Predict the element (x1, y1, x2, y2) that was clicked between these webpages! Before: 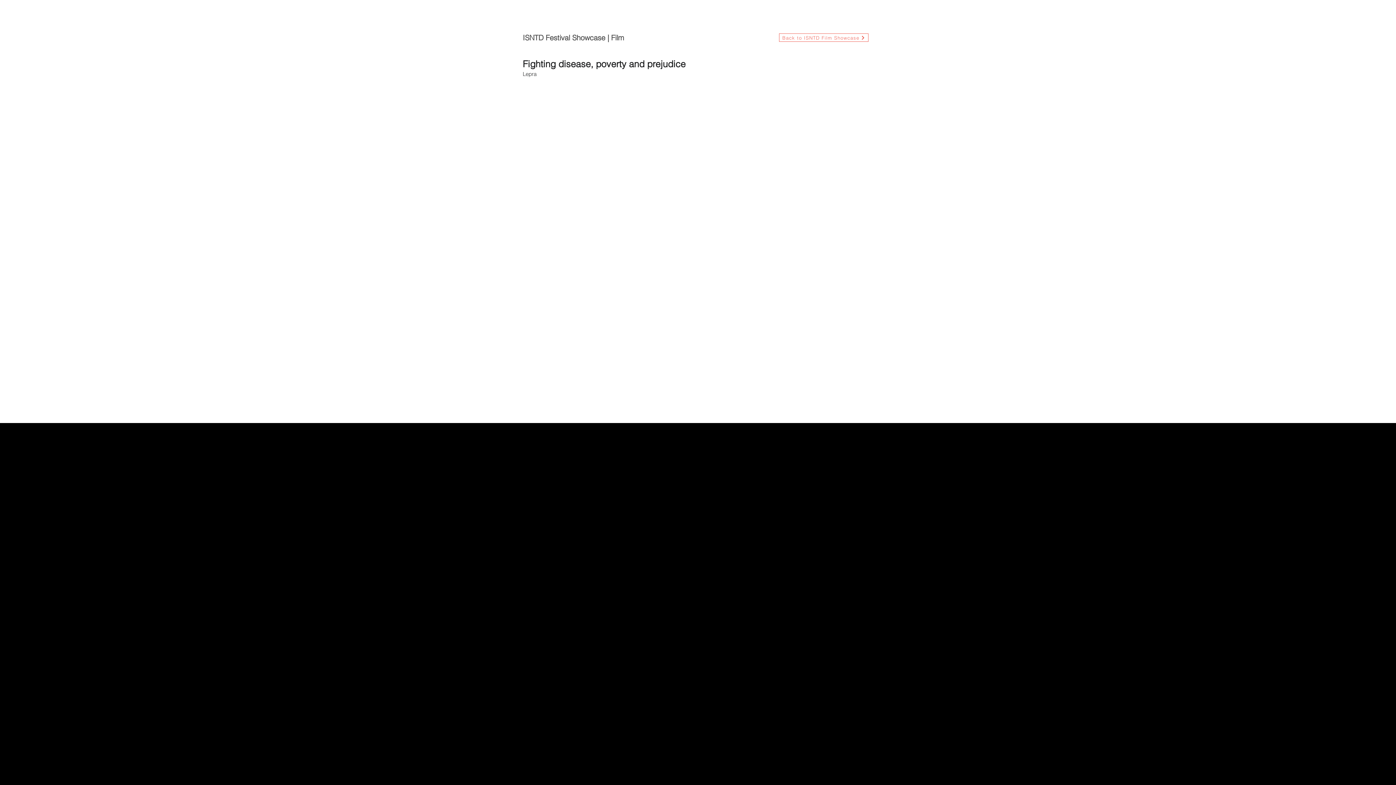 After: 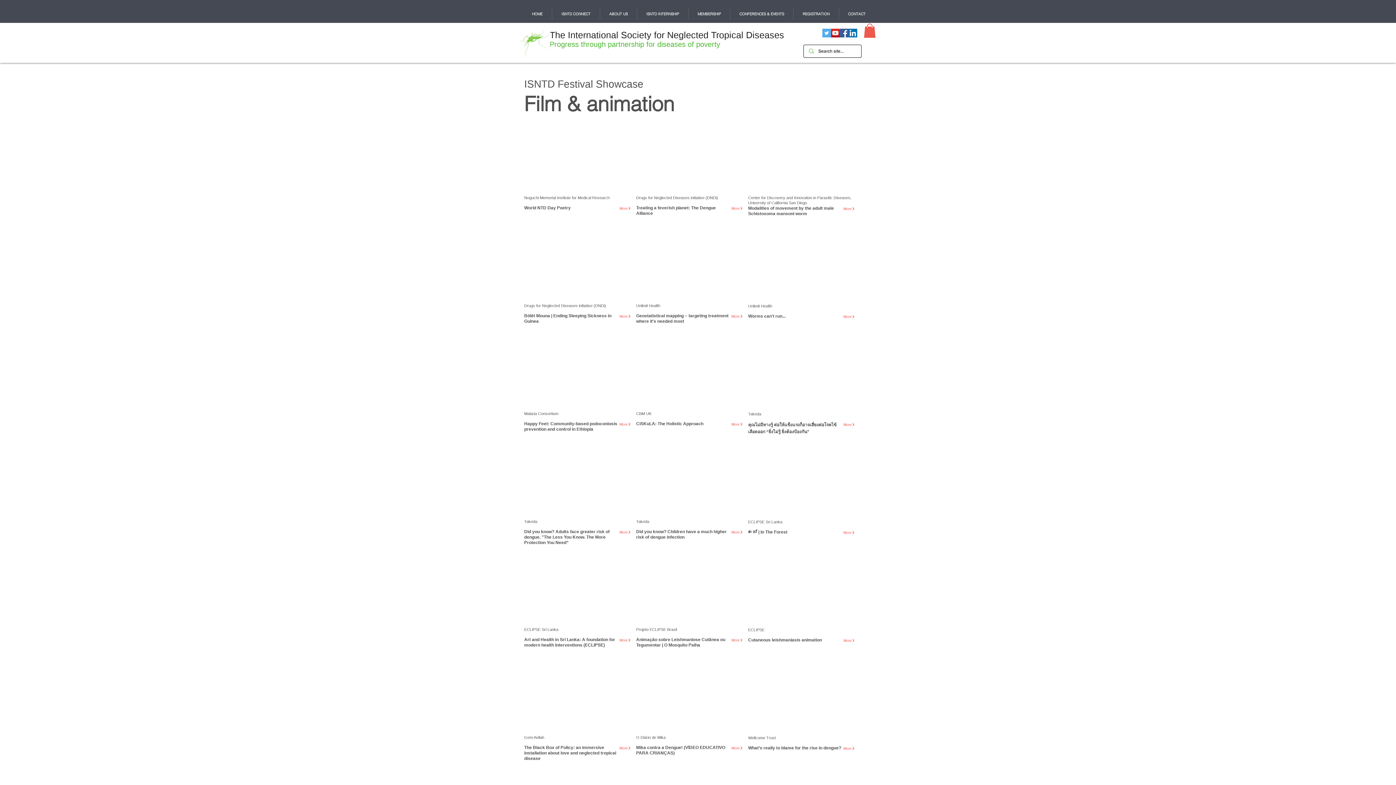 Action: label: Back to ISNTD Film Showcase bbox: (779, 33, 868, 41)